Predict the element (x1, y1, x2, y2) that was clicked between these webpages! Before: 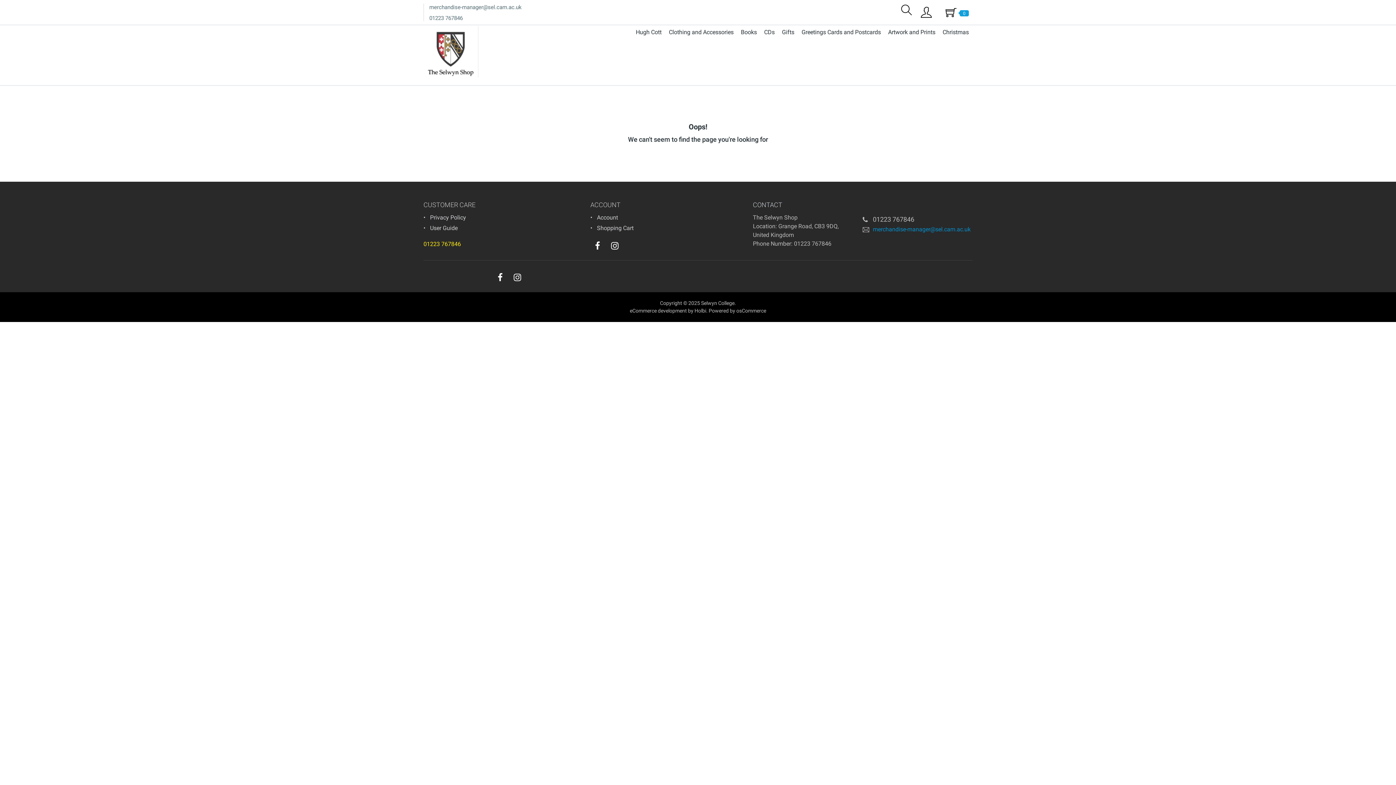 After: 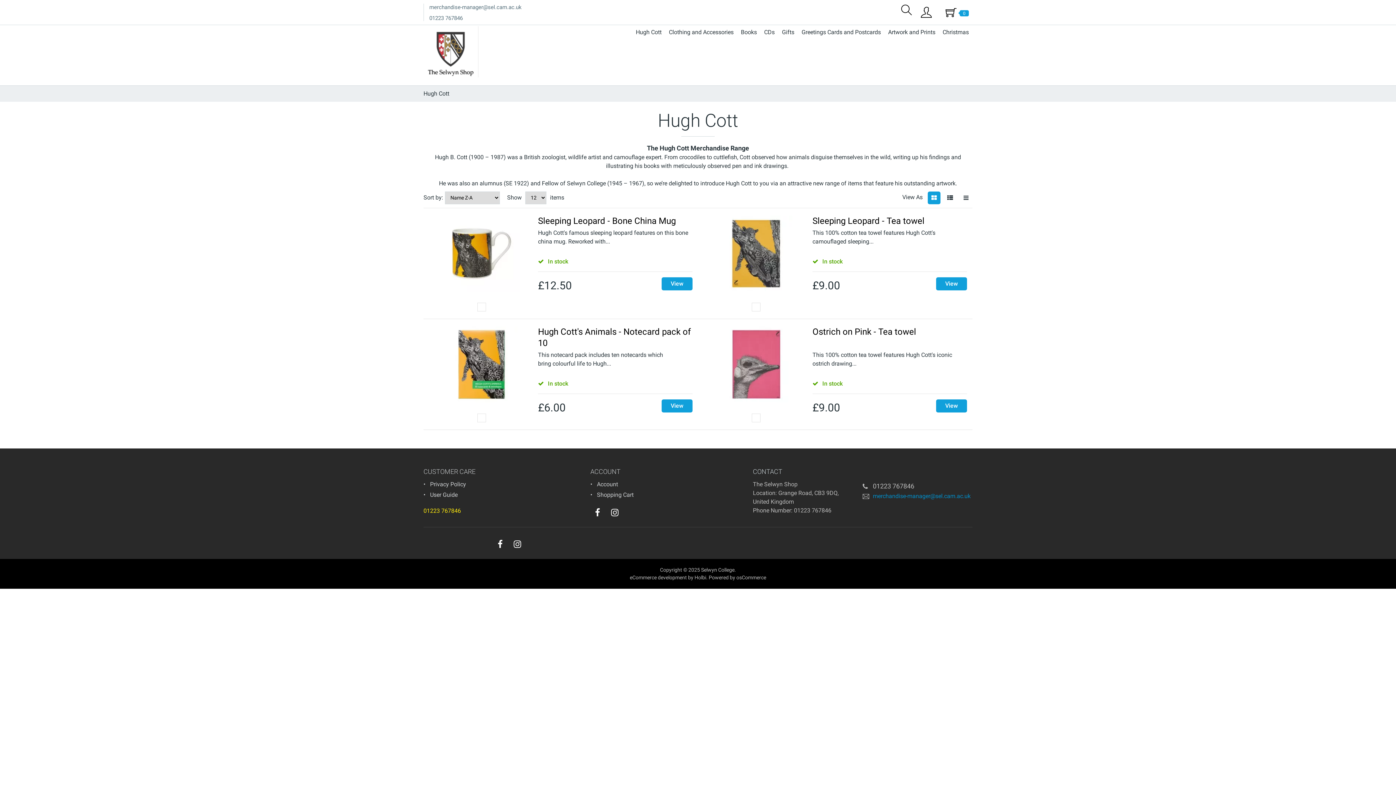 Action: bbox: (632, 26, 665, 38) label: Hugh Cott